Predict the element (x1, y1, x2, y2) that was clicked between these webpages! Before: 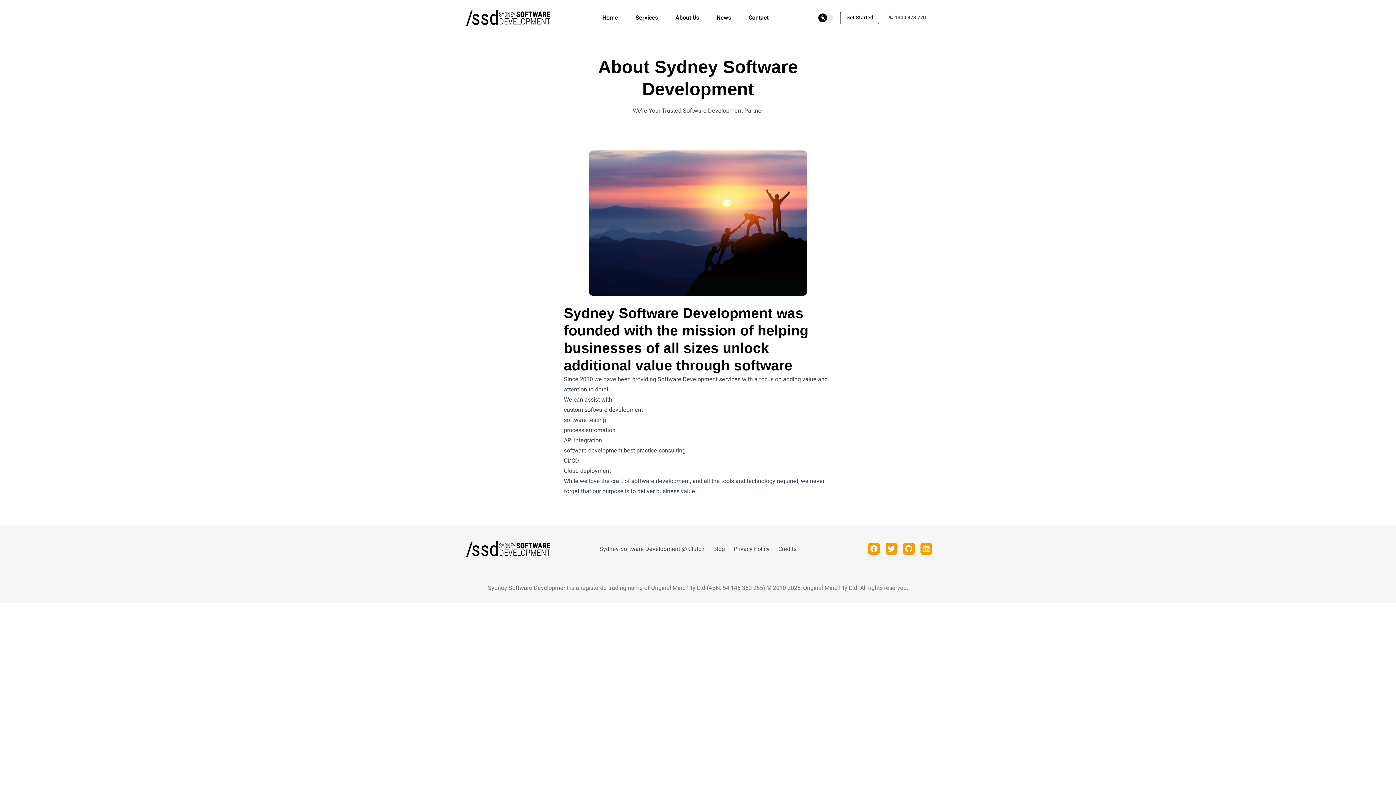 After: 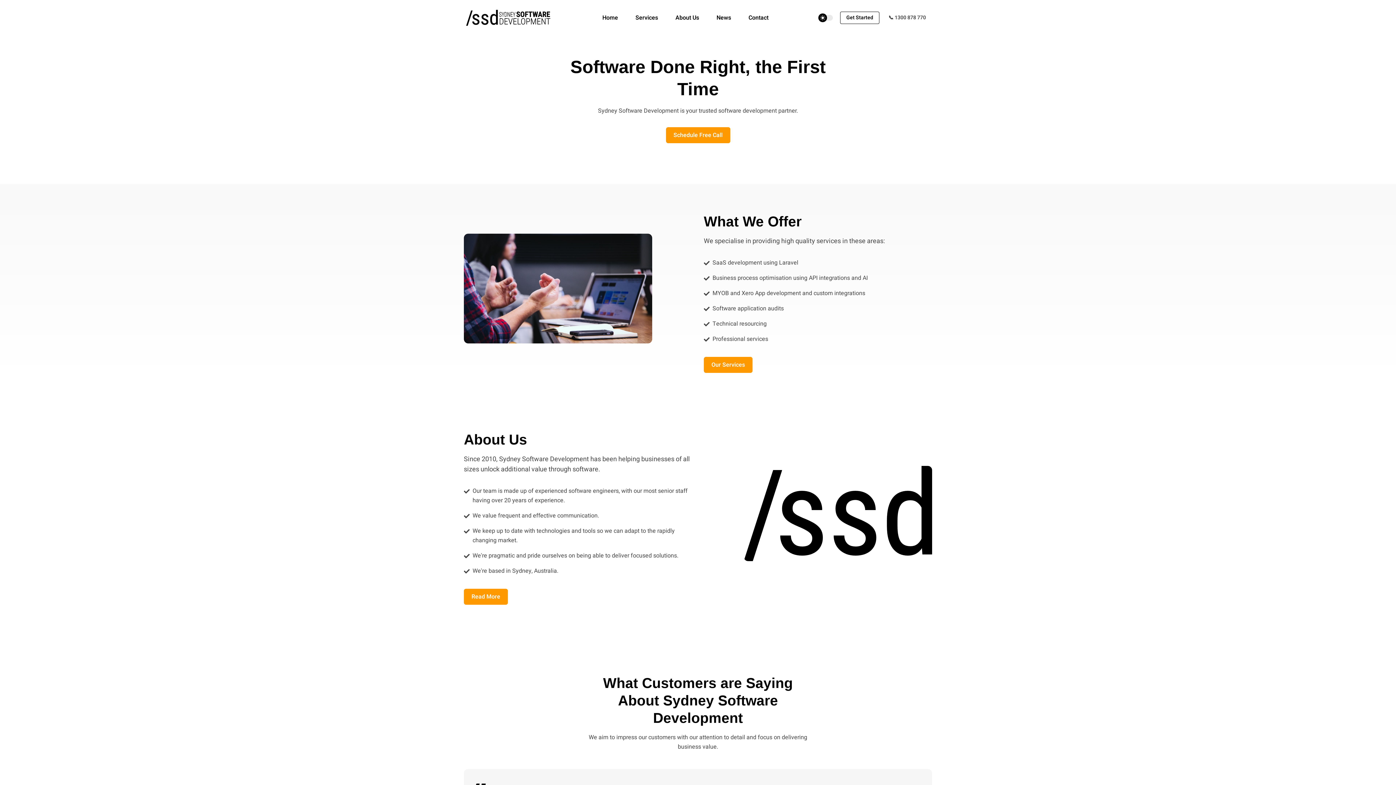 Action: label: Home bbox: (599, 8, 621, 26)